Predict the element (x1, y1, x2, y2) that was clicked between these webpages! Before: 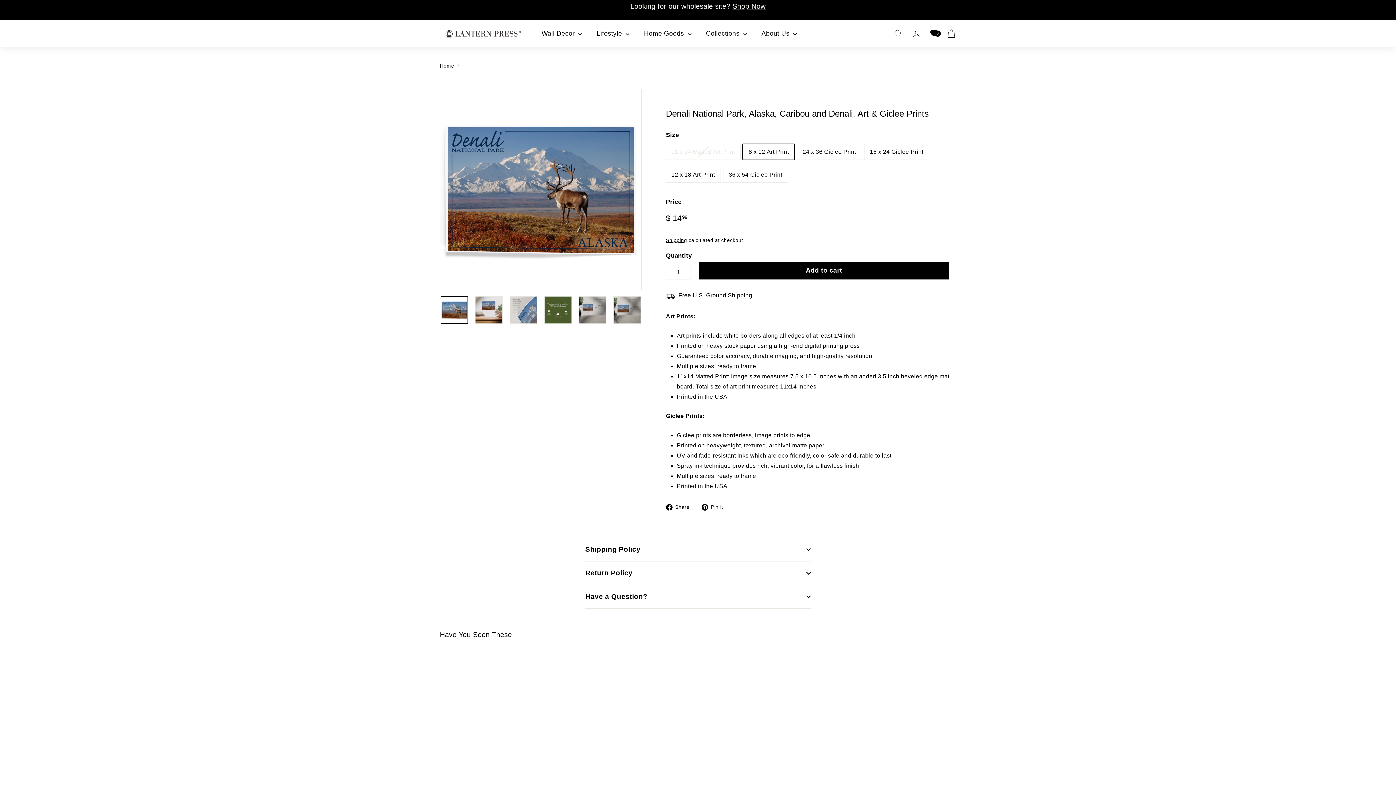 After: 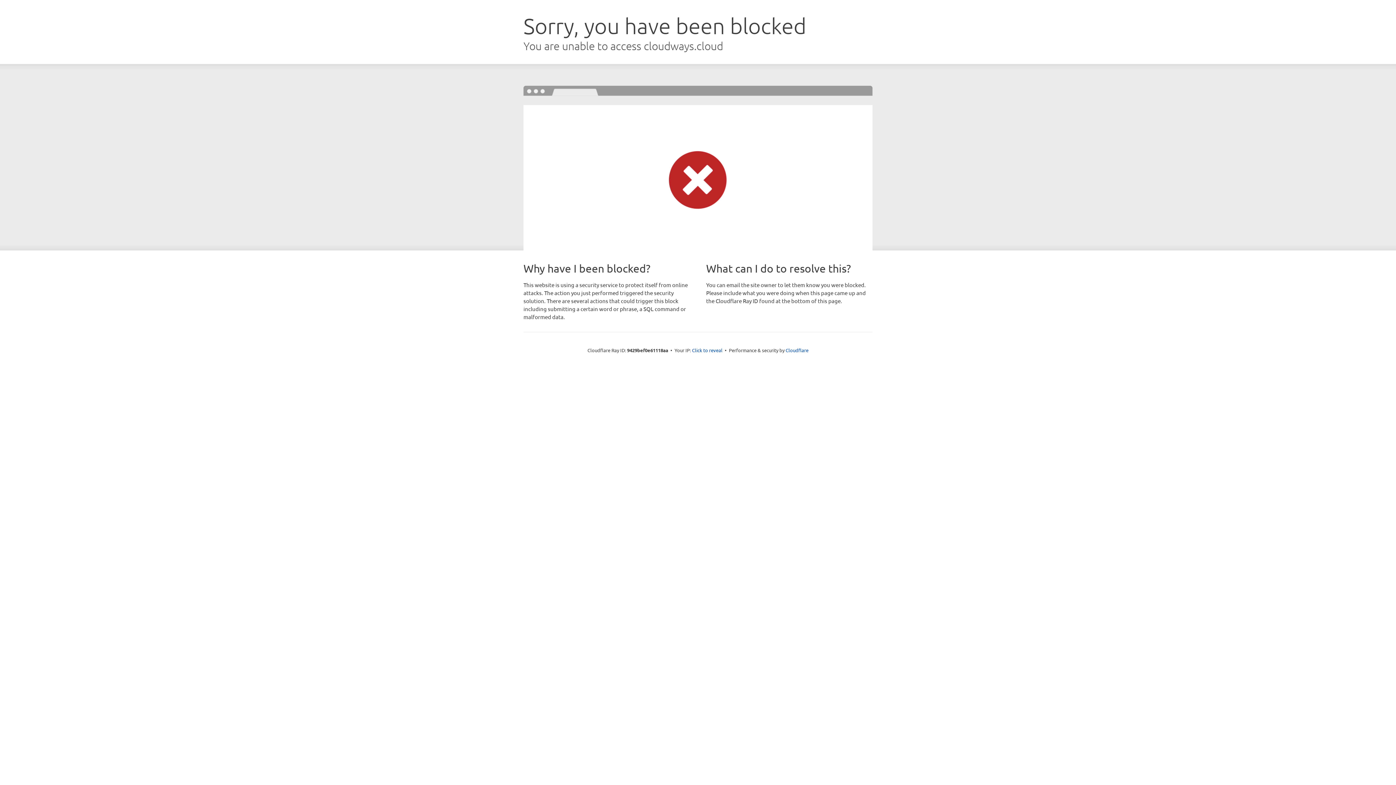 Action: label: 0 bbox: (926, 24, 942, 43)